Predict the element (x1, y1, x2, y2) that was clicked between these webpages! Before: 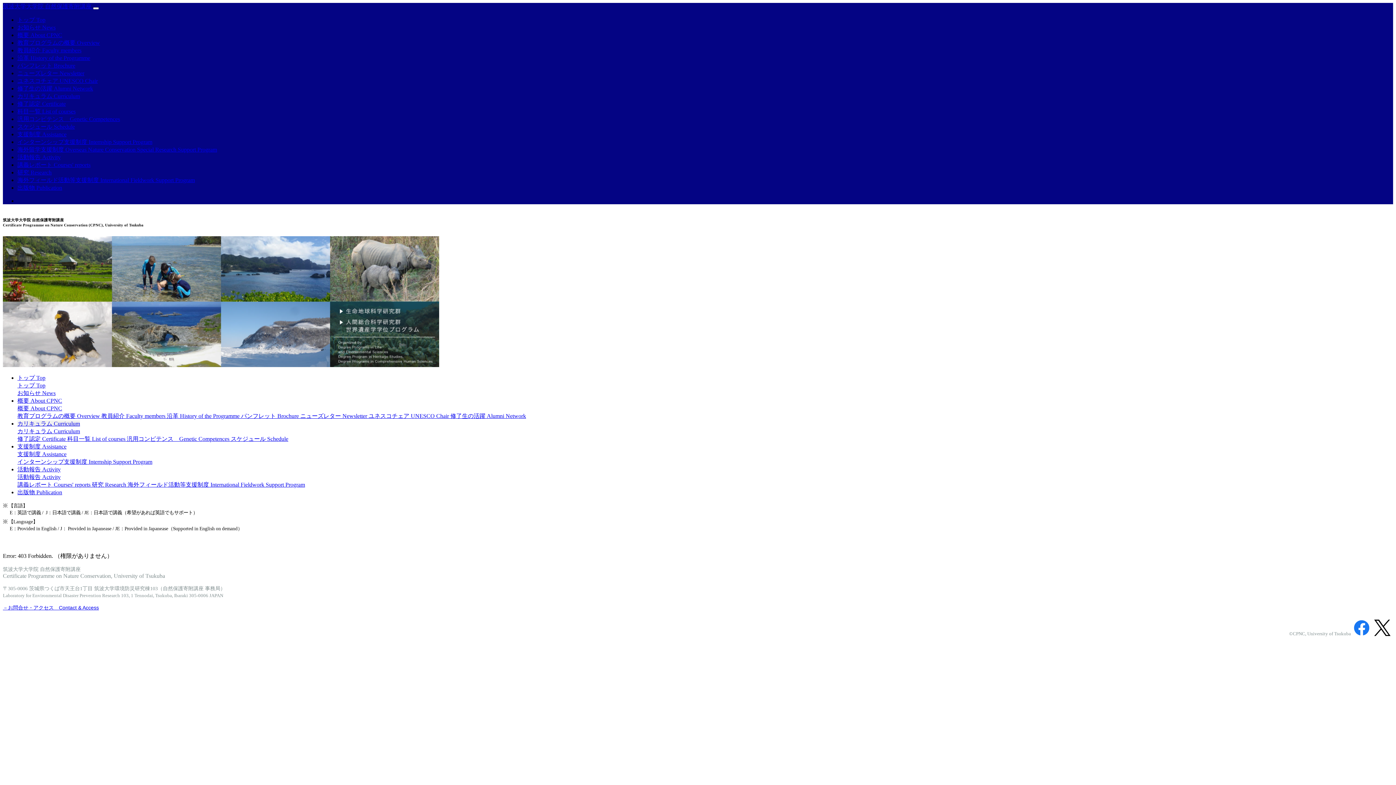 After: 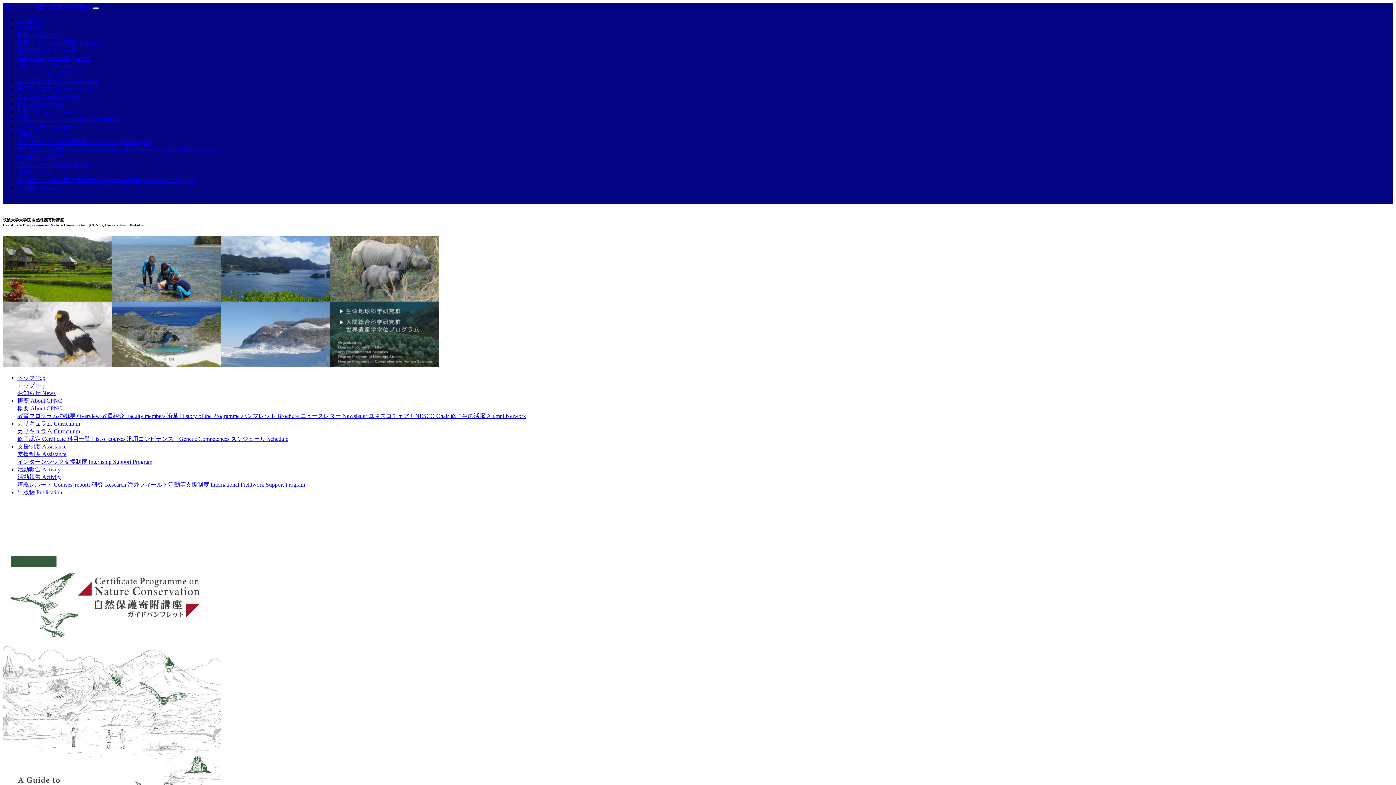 Action: bbox: (241, 413, 300, 419) label: パンフレット Brochure 